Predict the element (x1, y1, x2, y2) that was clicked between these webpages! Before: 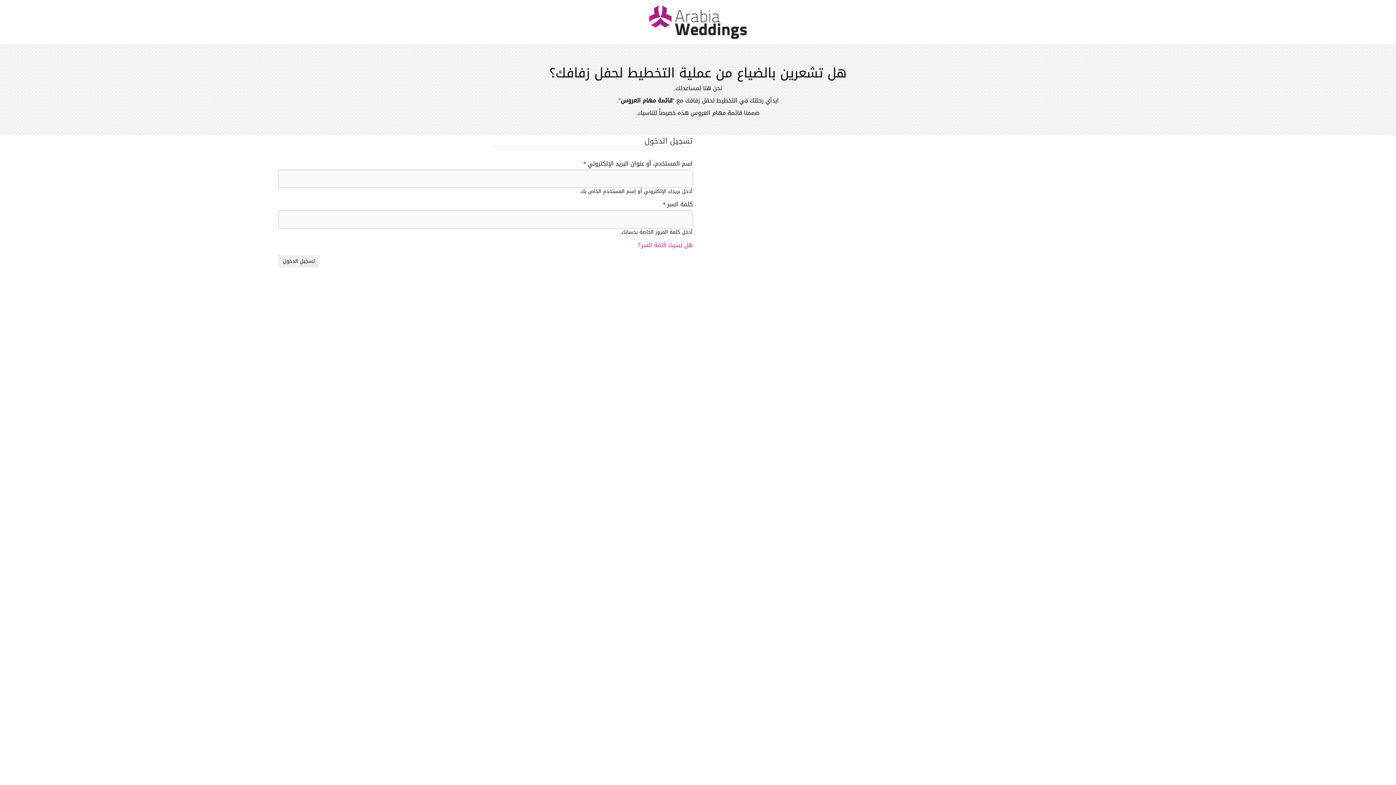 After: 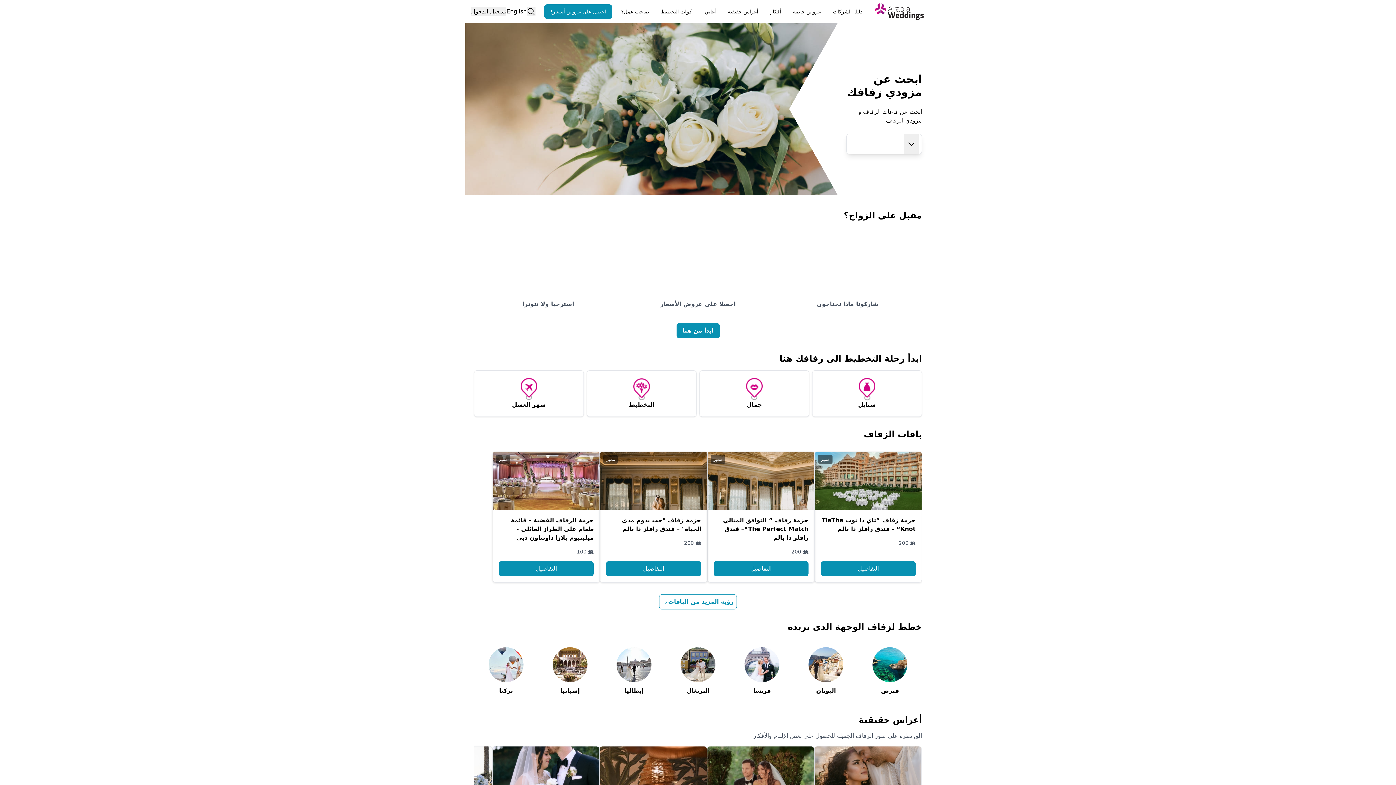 Action: bbox: (649, 17, 746, 28)